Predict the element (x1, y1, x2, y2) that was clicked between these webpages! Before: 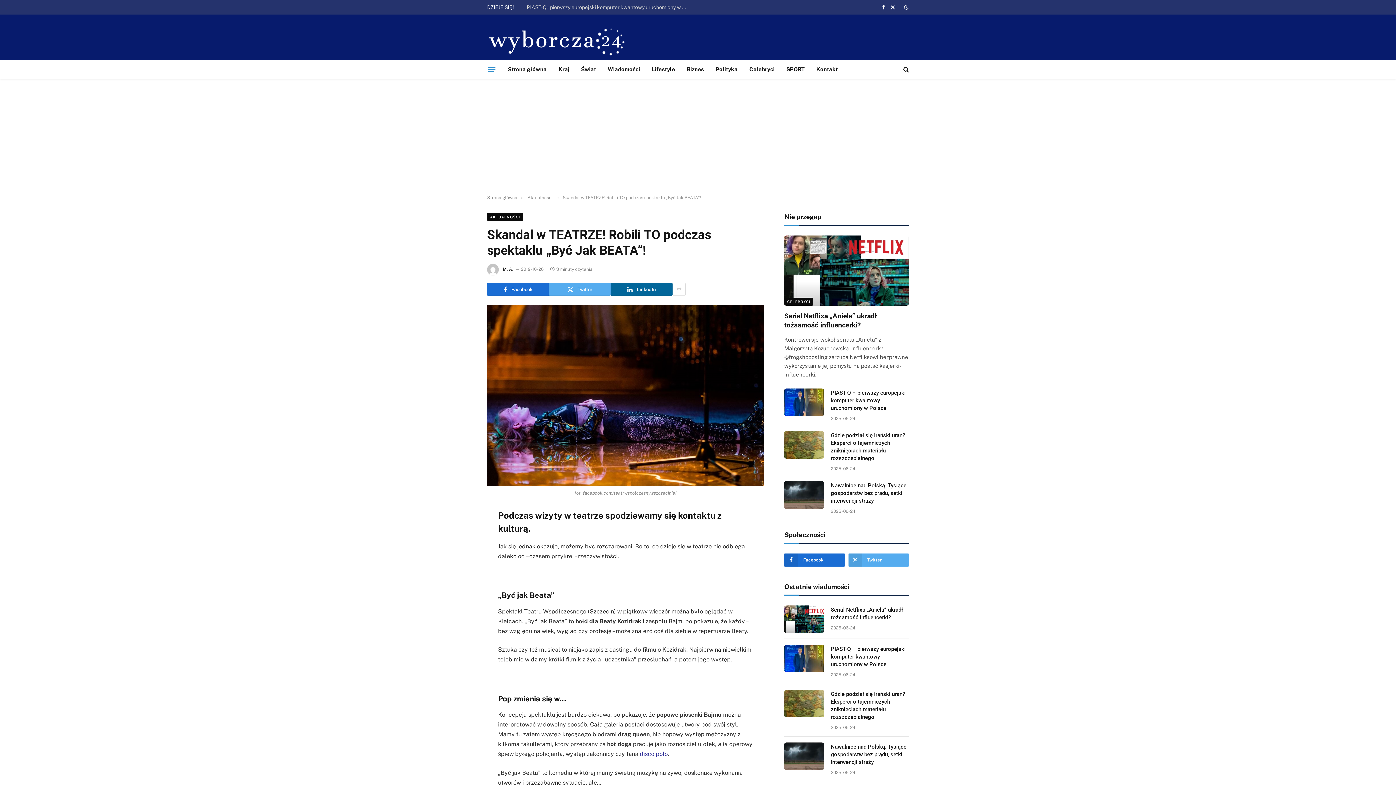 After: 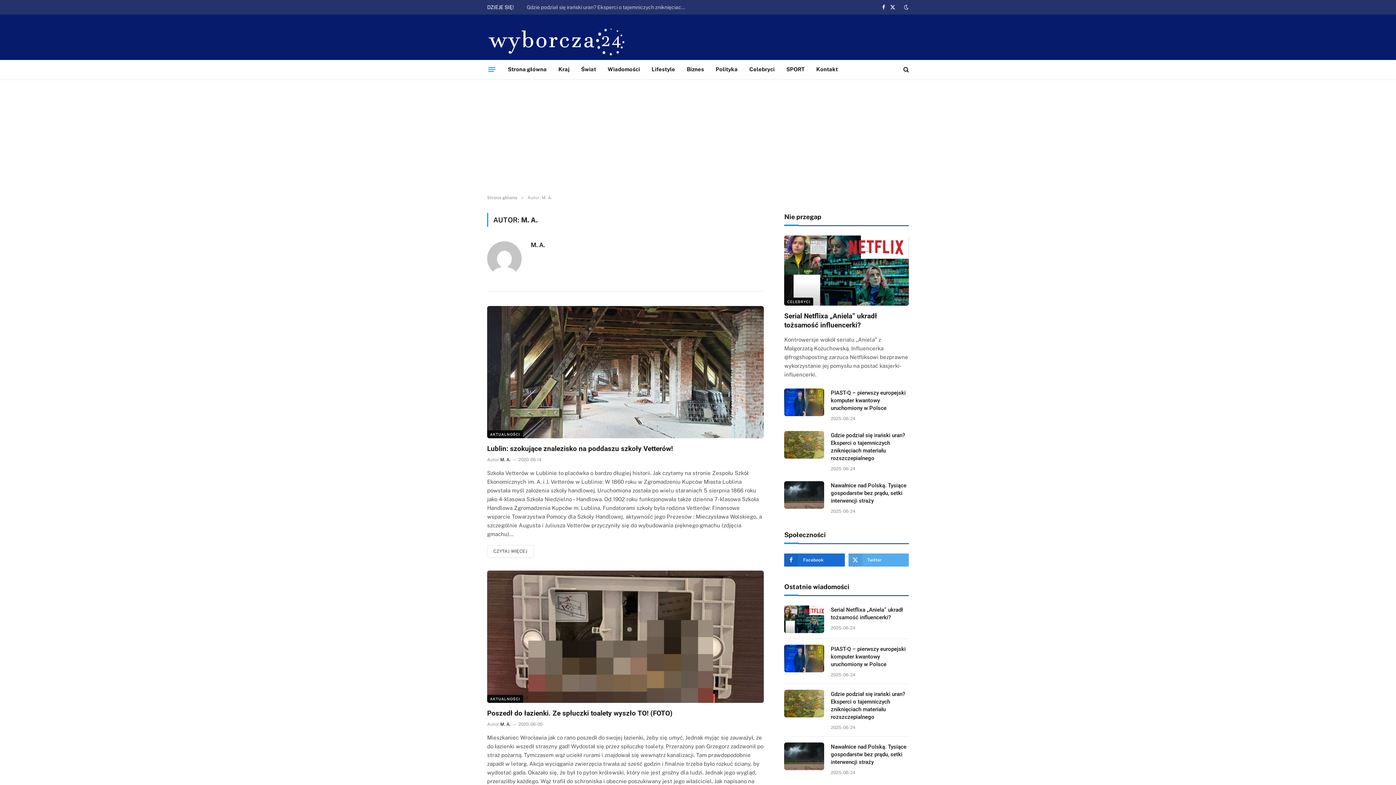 Action: label: M. A. bbox: (502, 266, 513, 272)